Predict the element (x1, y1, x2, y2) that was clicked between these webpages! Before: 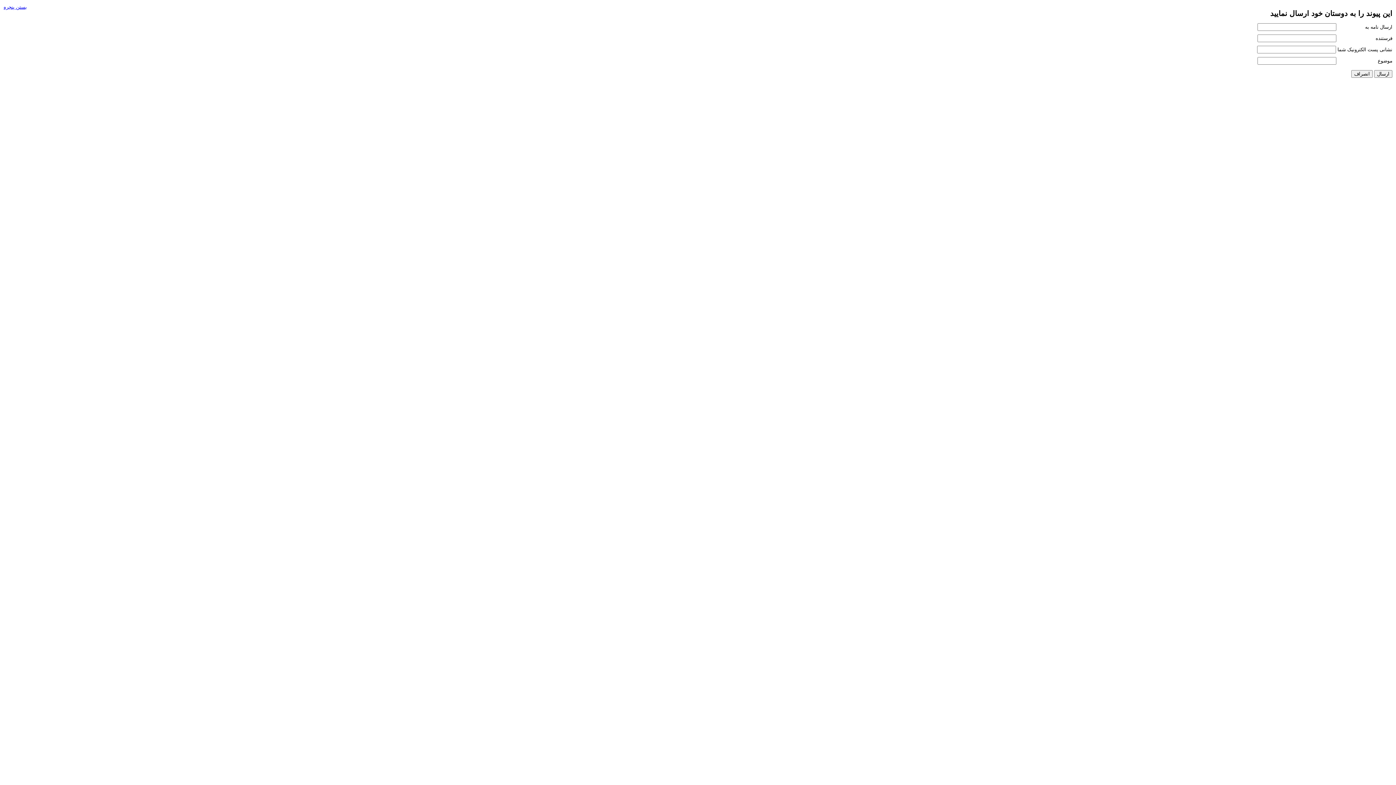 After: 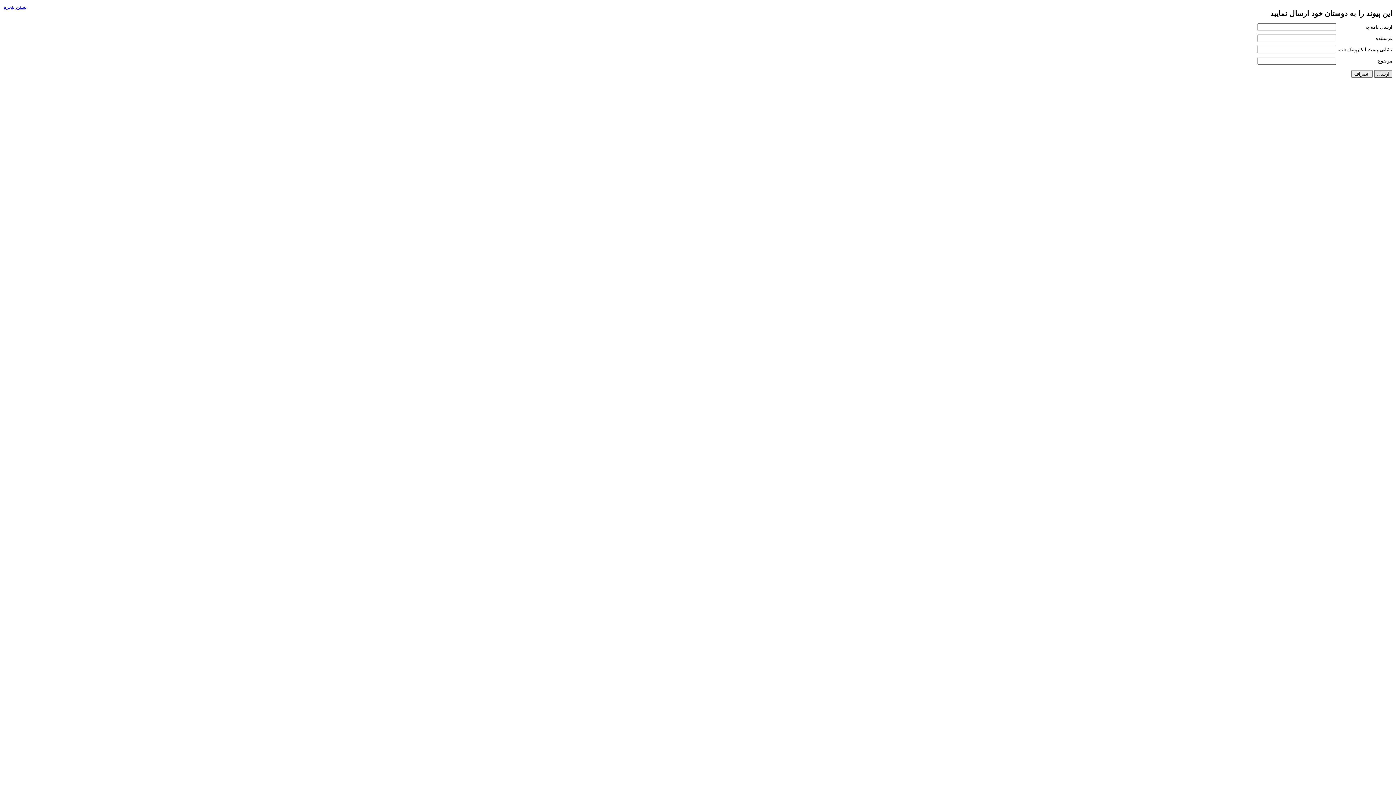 Action: bbox: (1374, 70, 1392, 77) label: ارسال